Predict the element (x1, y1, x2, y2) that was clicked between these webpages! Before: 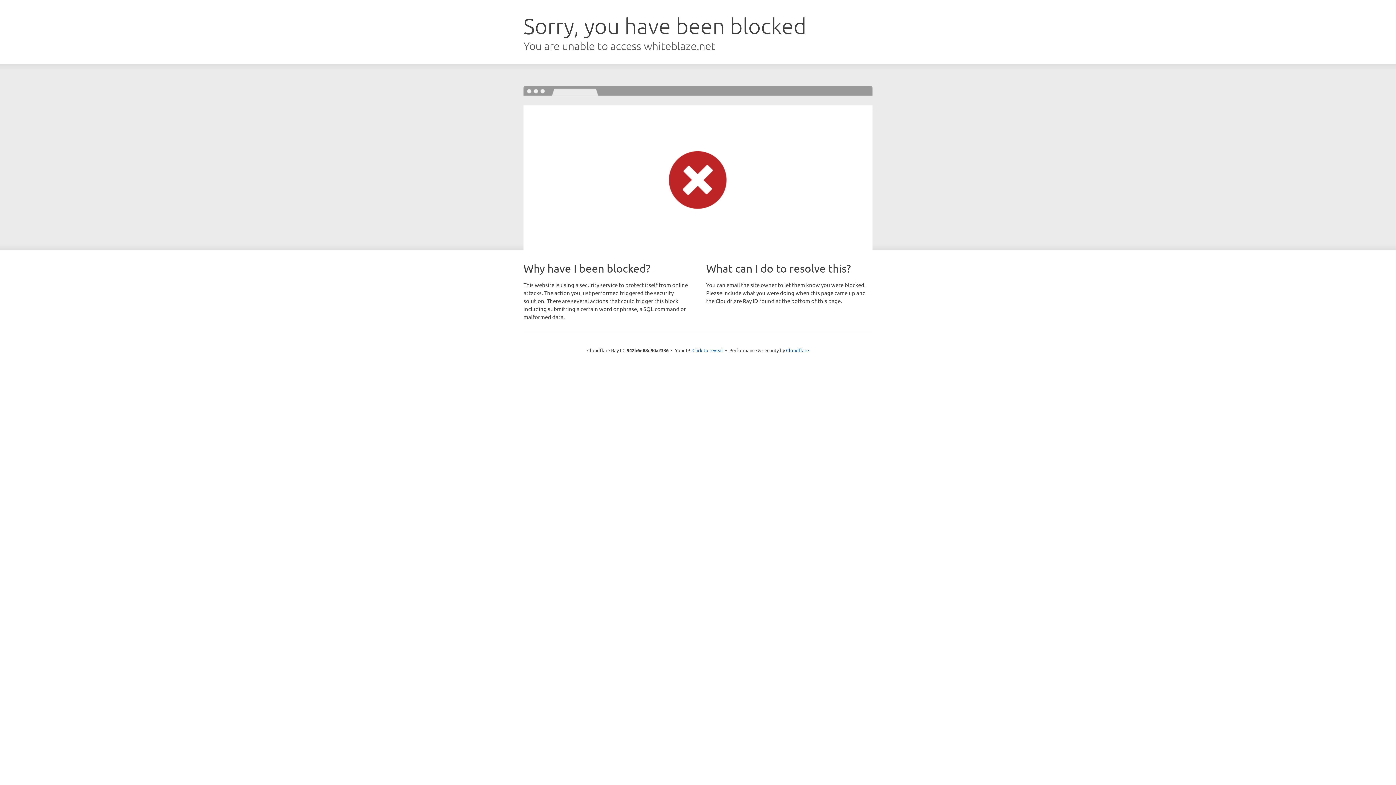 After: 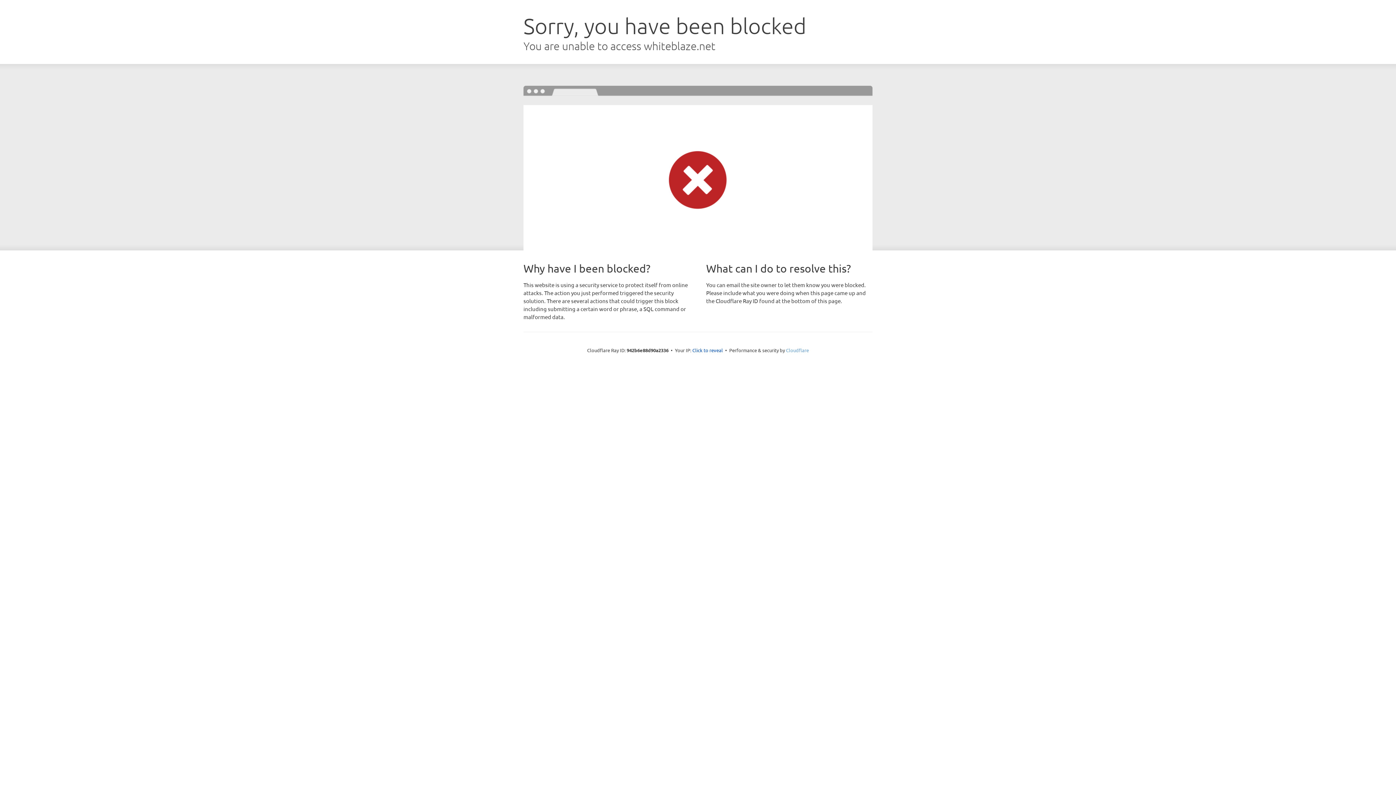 Action: label: Cloudflare bbox: (786, 347, 809, 353)